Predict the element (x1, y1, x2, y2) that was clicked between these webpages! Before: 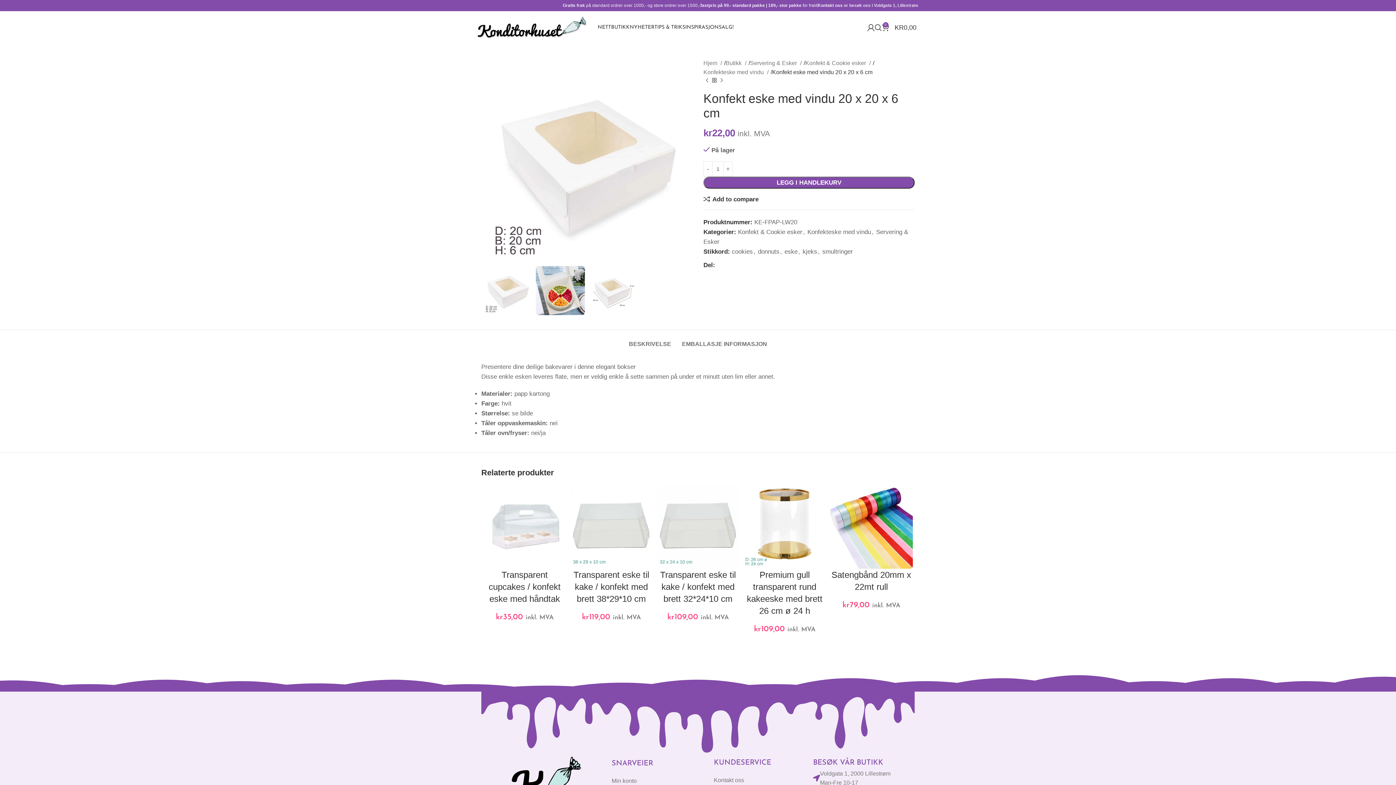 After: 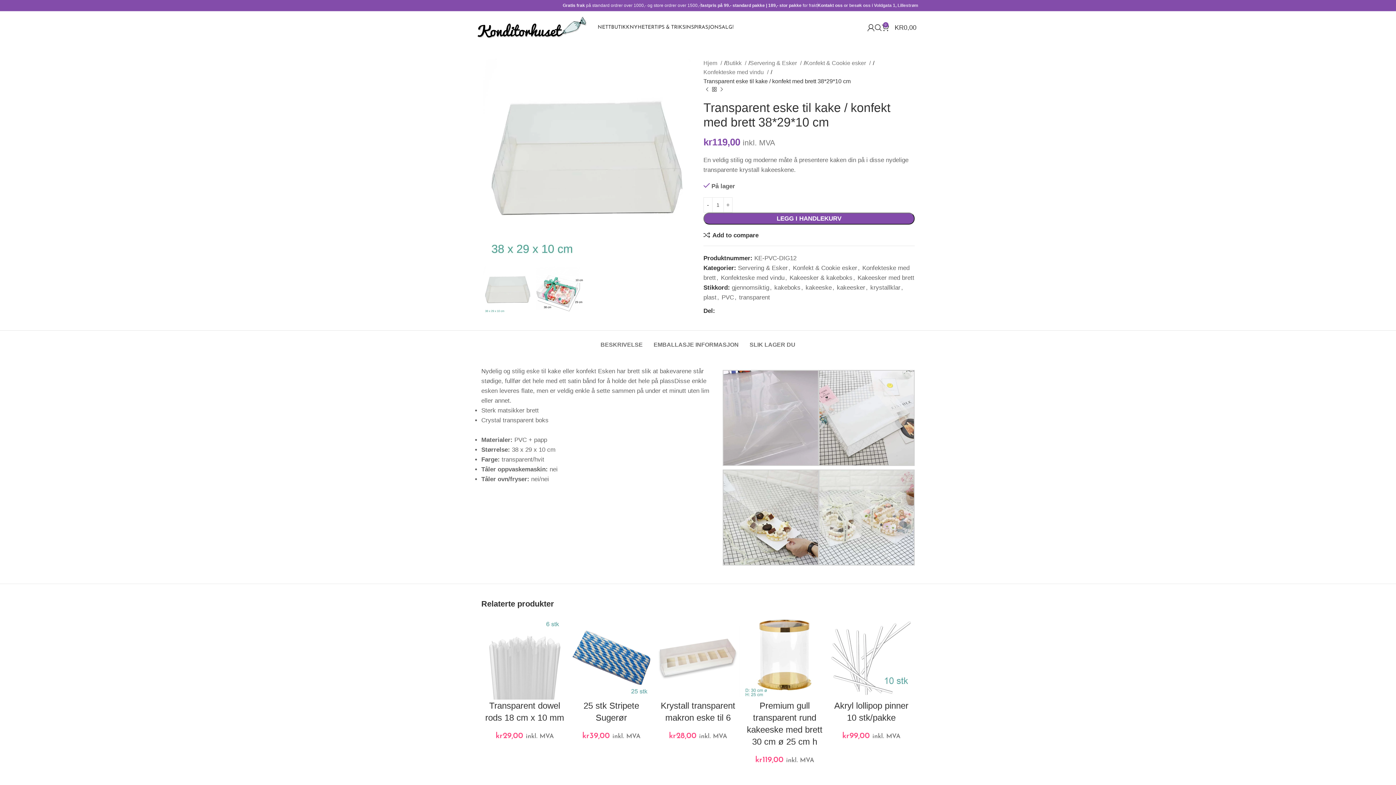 Action: bbox: (569, 485, 653, 568)